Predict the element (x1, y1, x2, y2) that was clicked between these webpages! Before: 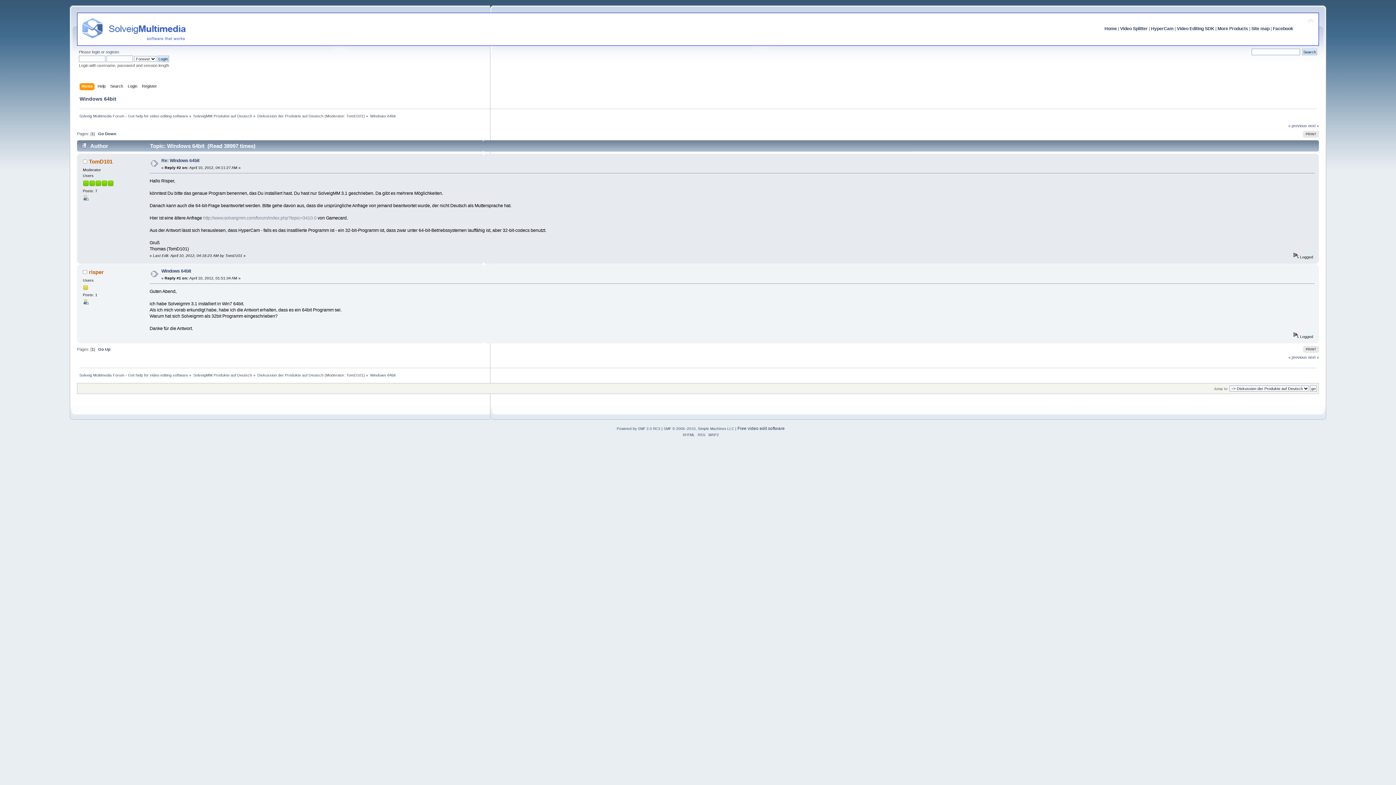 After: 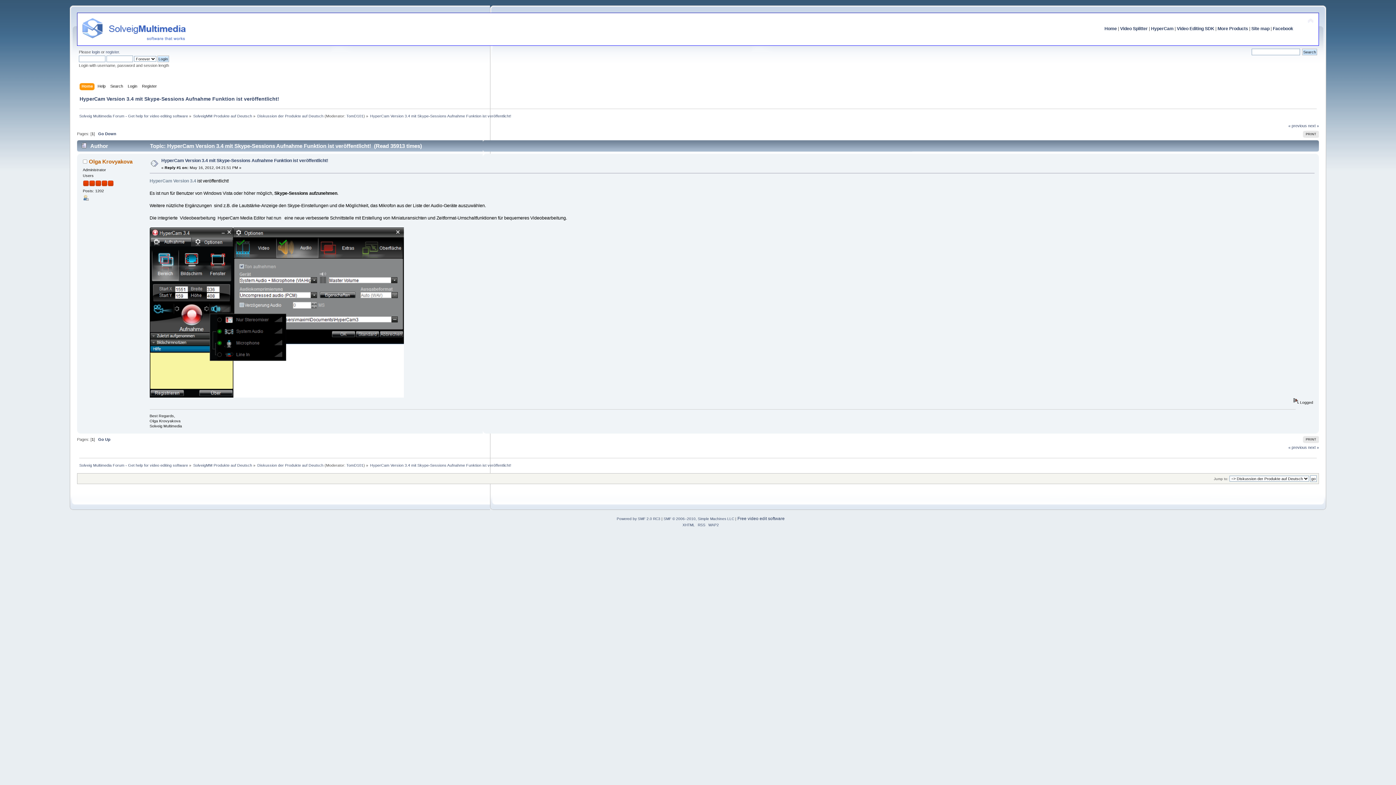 Action: bbox: (1288, 123, 1307, 127) label: « previous